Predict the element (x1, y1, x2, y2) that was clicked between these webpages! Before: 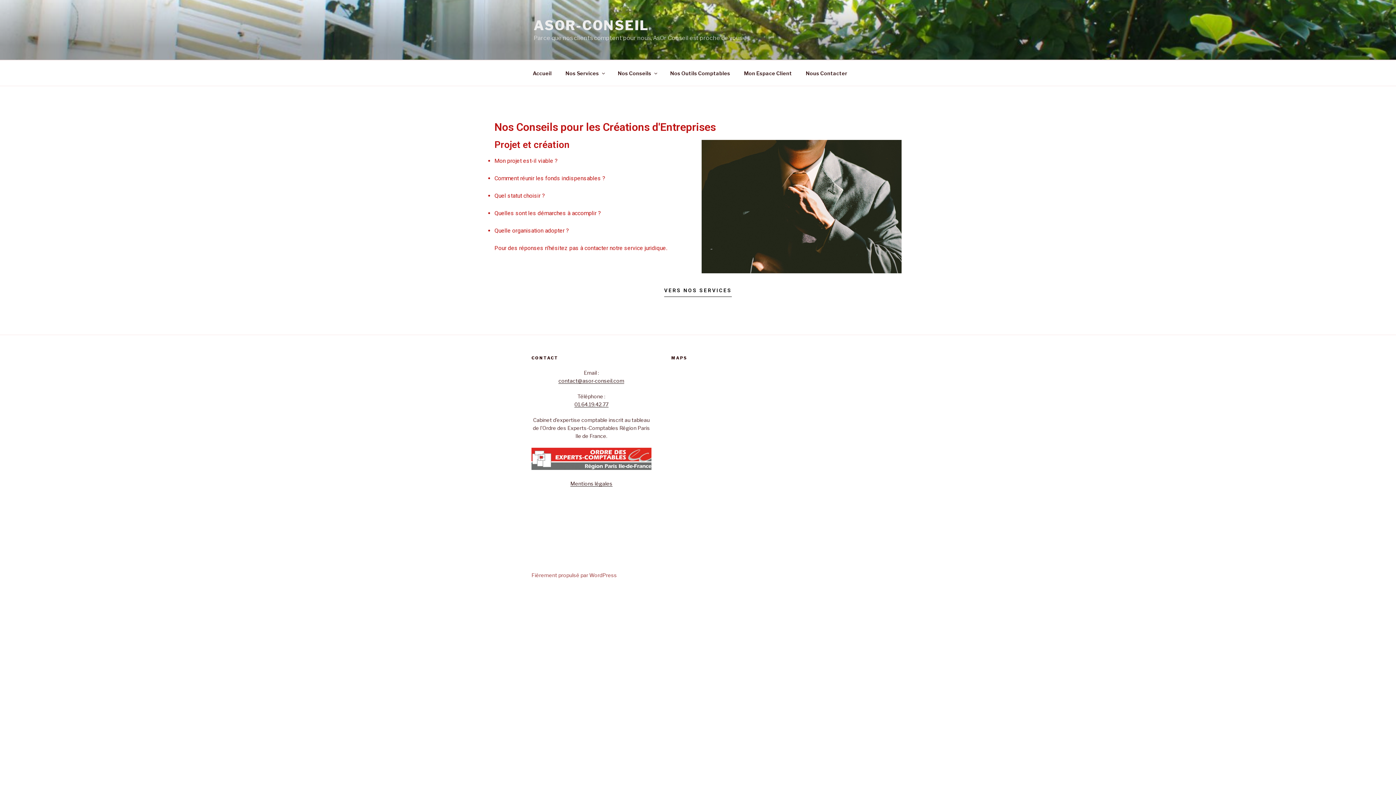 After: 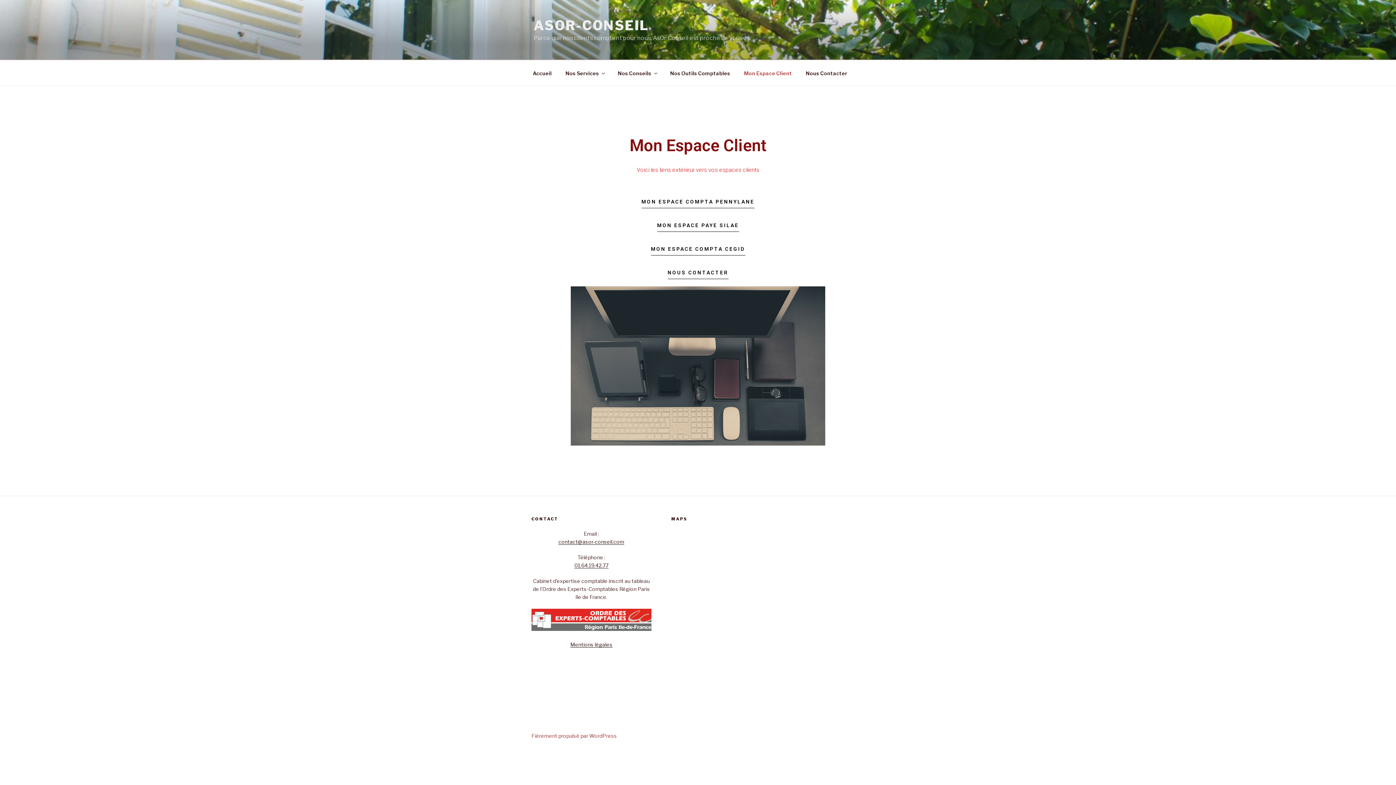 Action: label: Mon Espace Client bbox: (737, 64, 798, 82)